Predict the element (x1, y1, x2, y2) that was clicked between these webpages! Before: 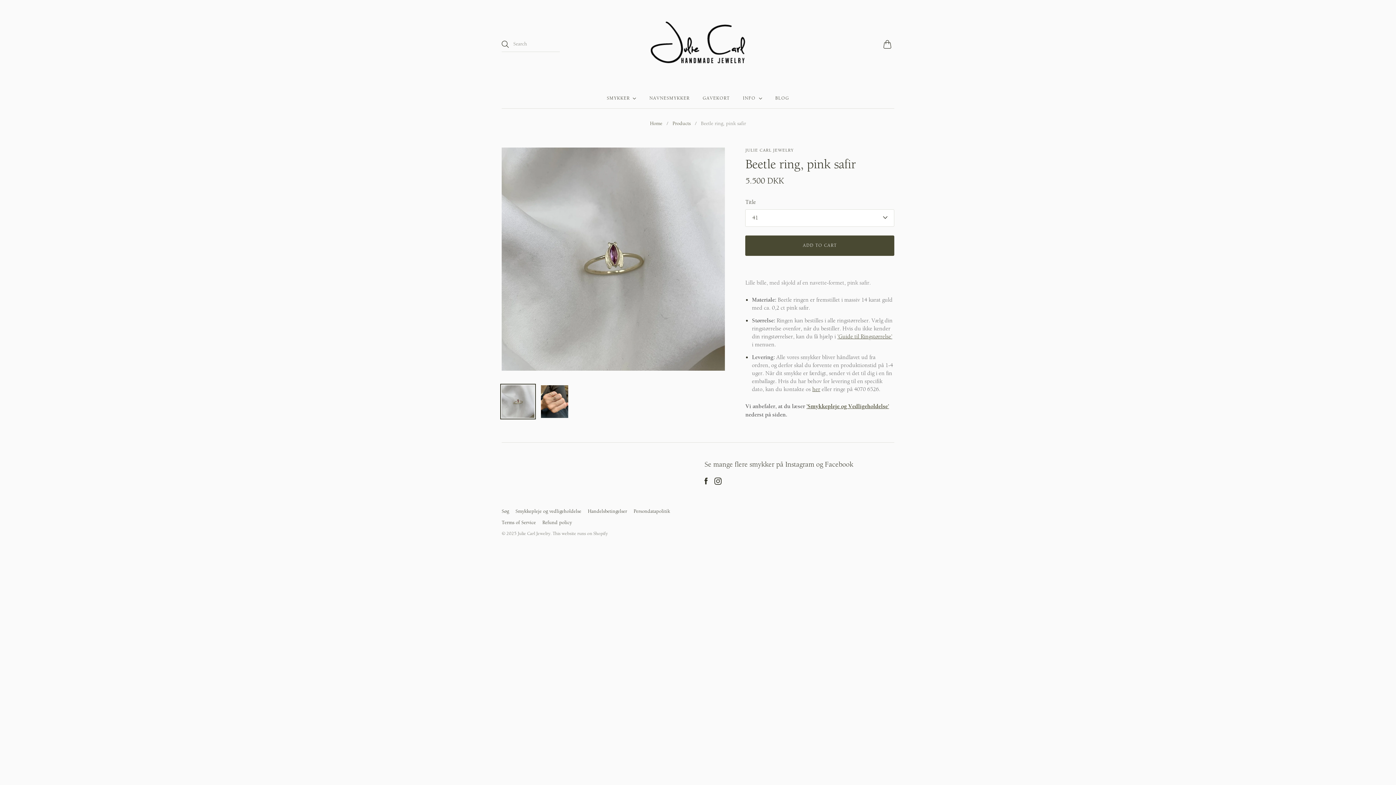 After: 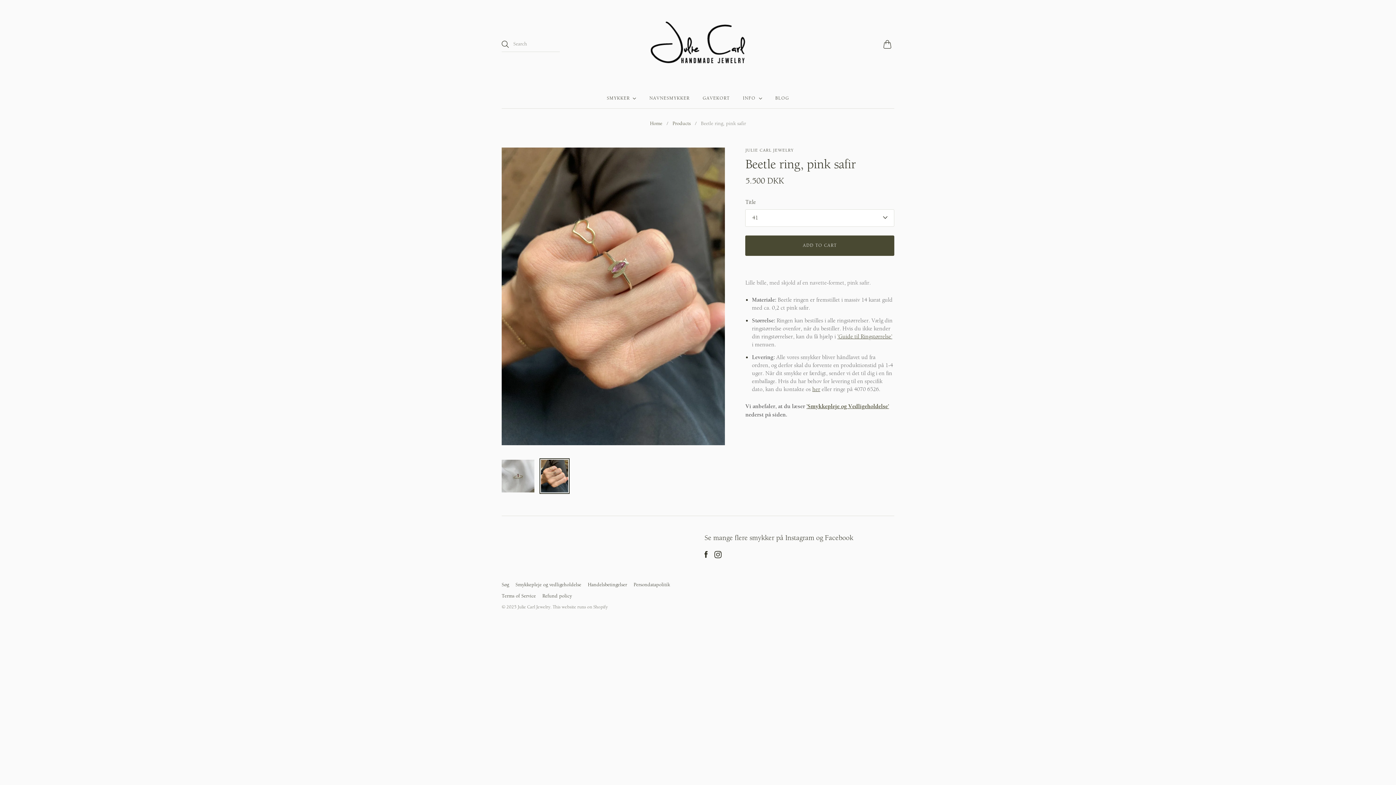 Action: bbox: (541, 385, 568, 418) label: Julie Carl Jewelry Ring Beetle ring, pink safir thumbnail